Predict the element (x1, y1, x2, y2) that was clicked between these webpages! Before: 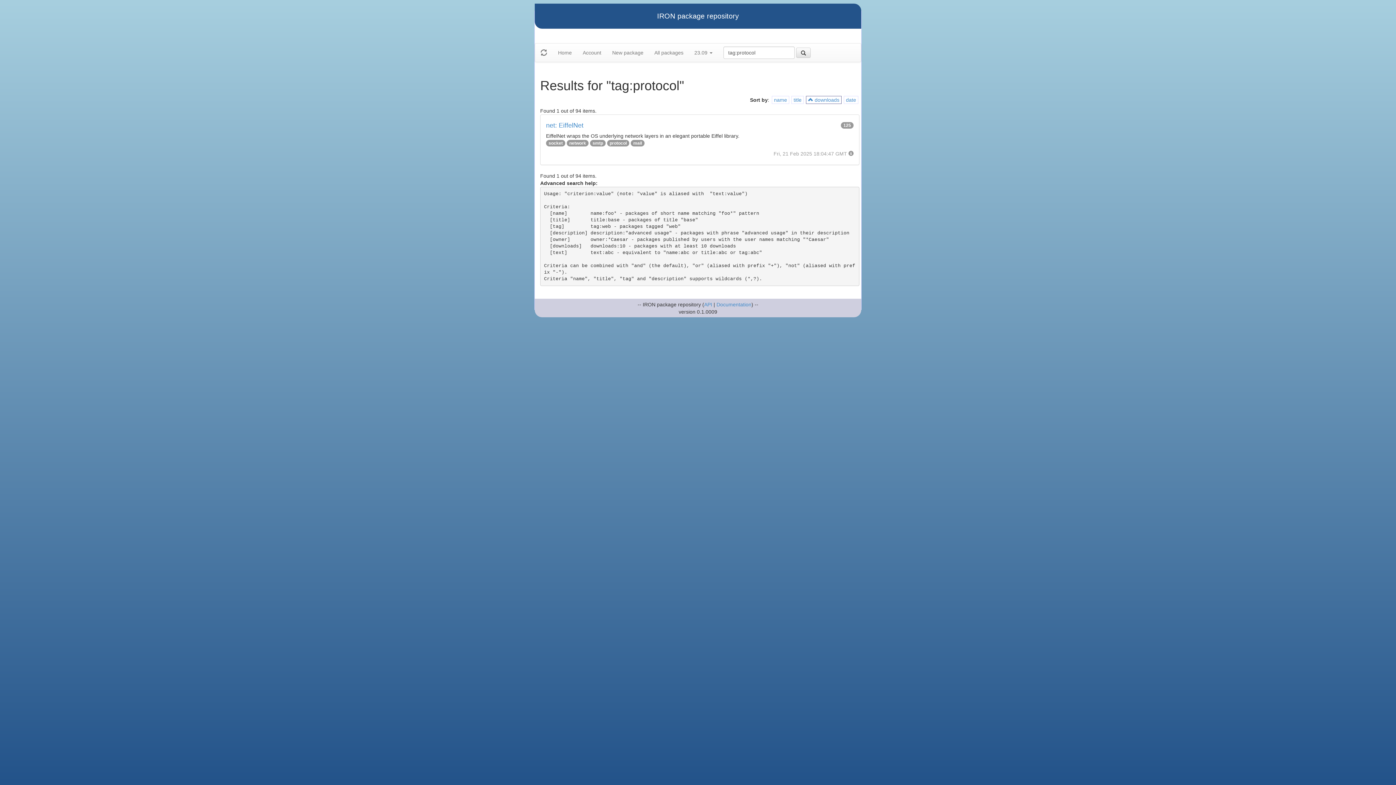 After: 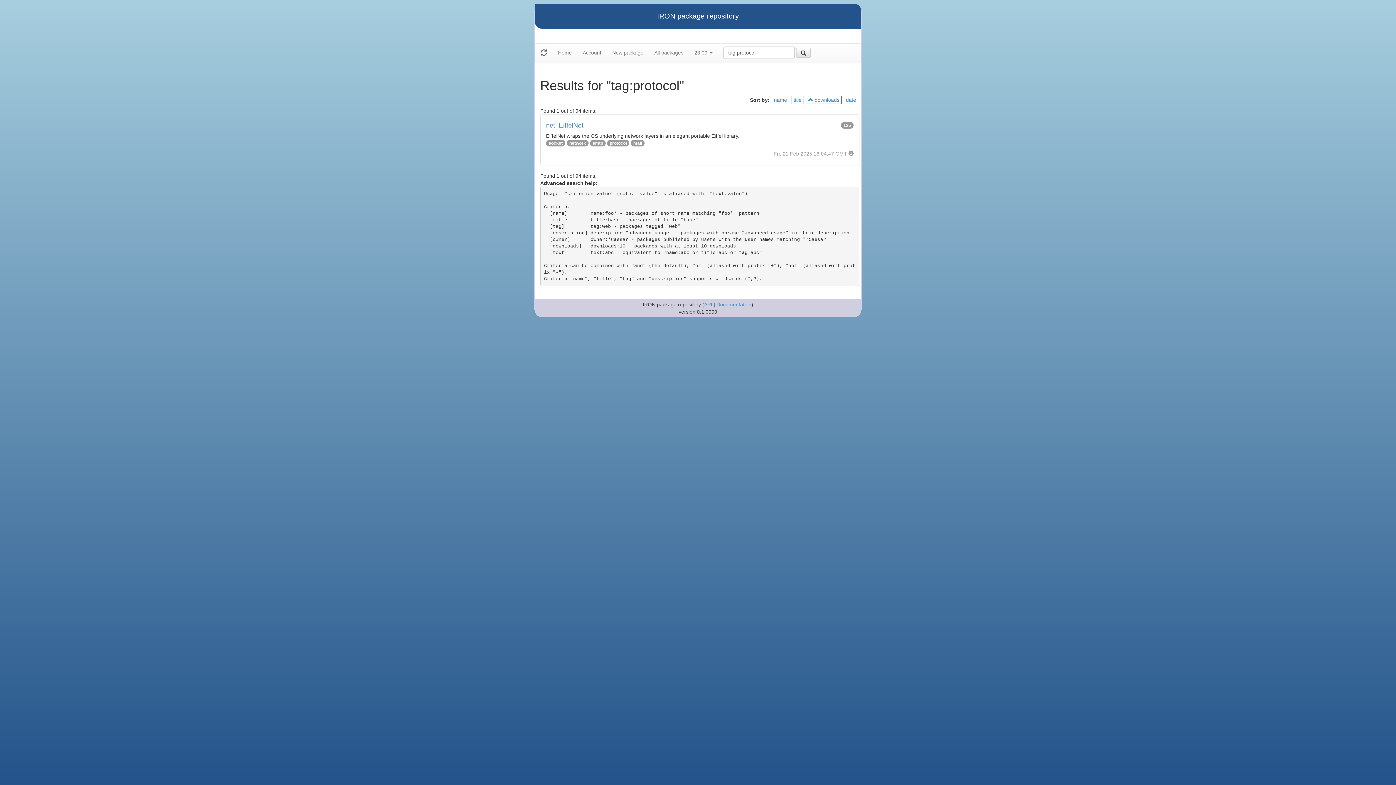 Action: bbox: (535, 43, 552, 61)